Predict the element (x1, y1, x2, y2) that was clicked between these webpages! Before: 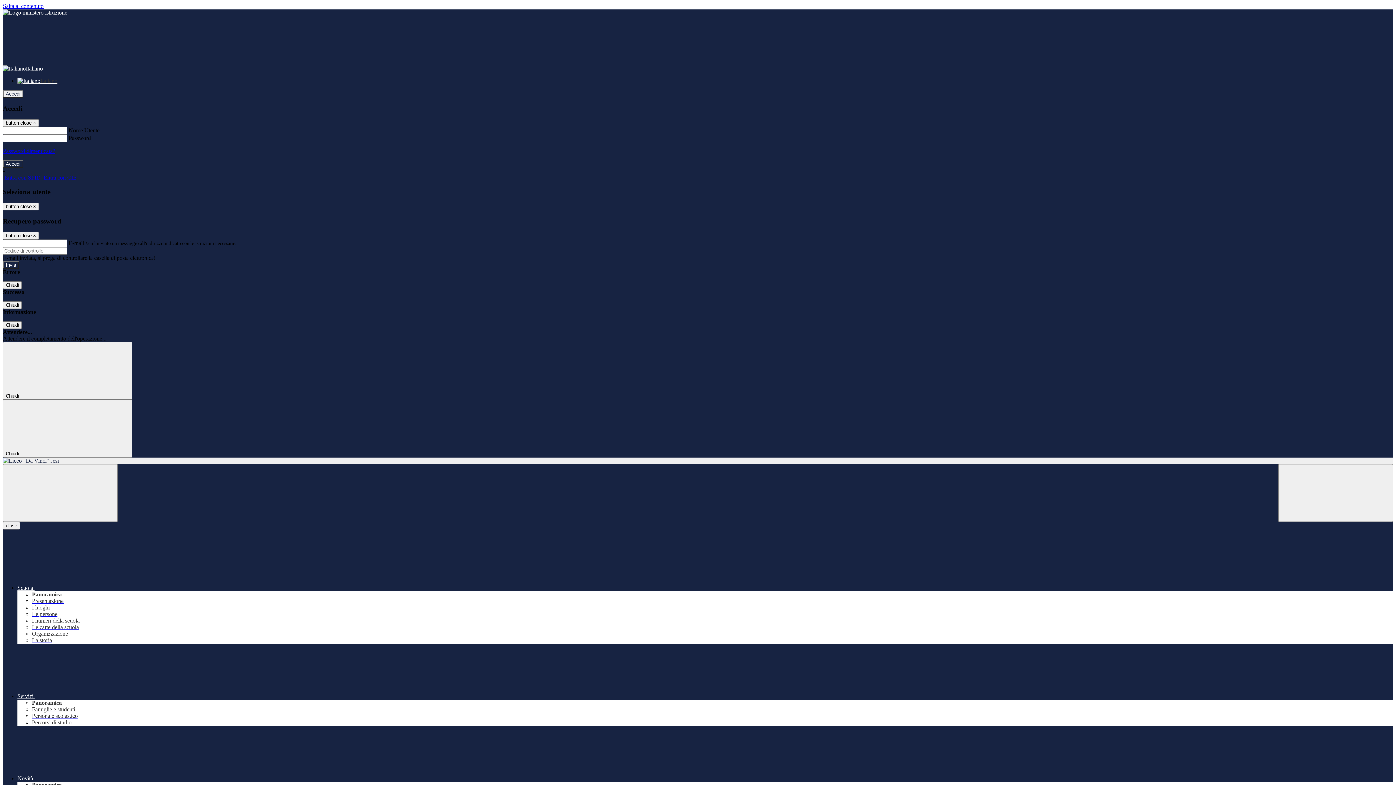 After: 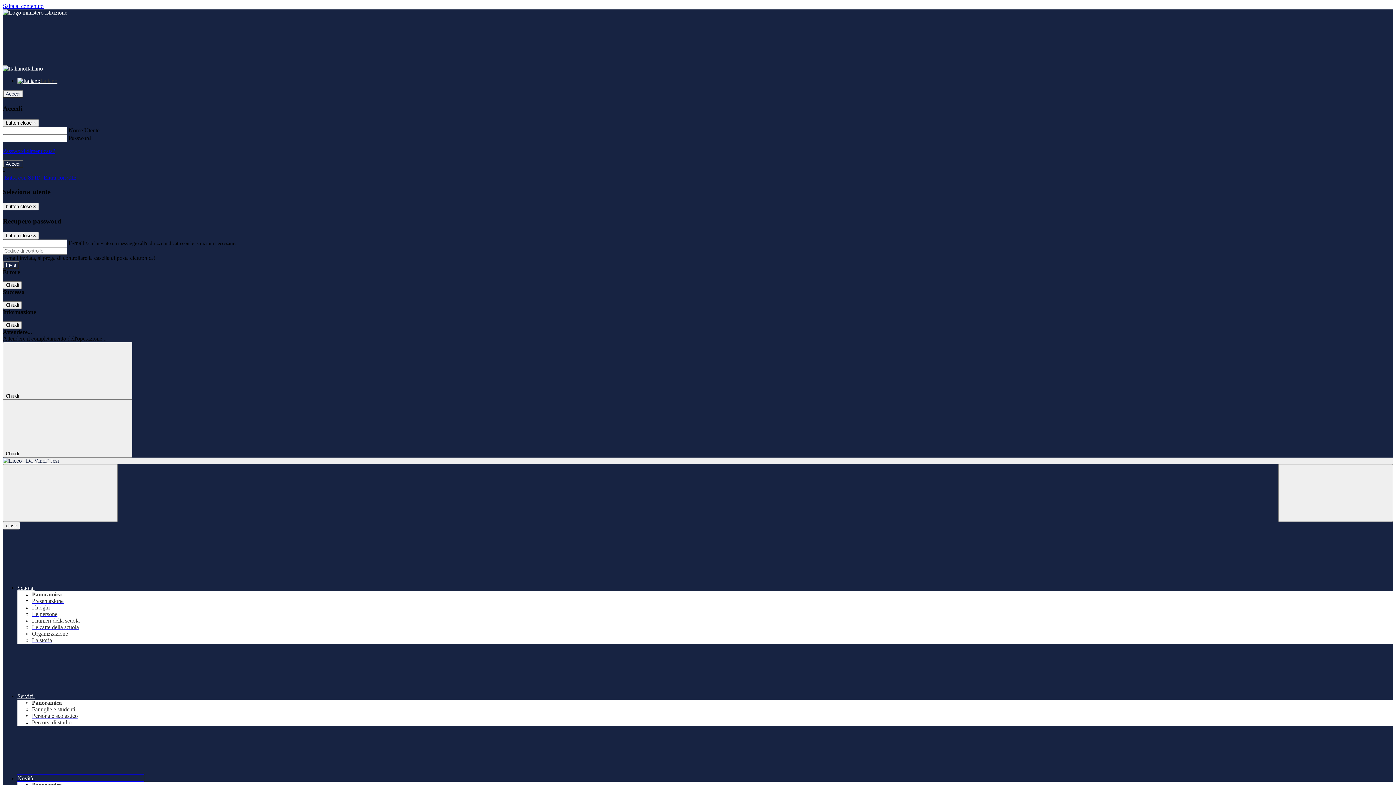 Action: bbox: (17, 775, 143, 781) label: Novità 